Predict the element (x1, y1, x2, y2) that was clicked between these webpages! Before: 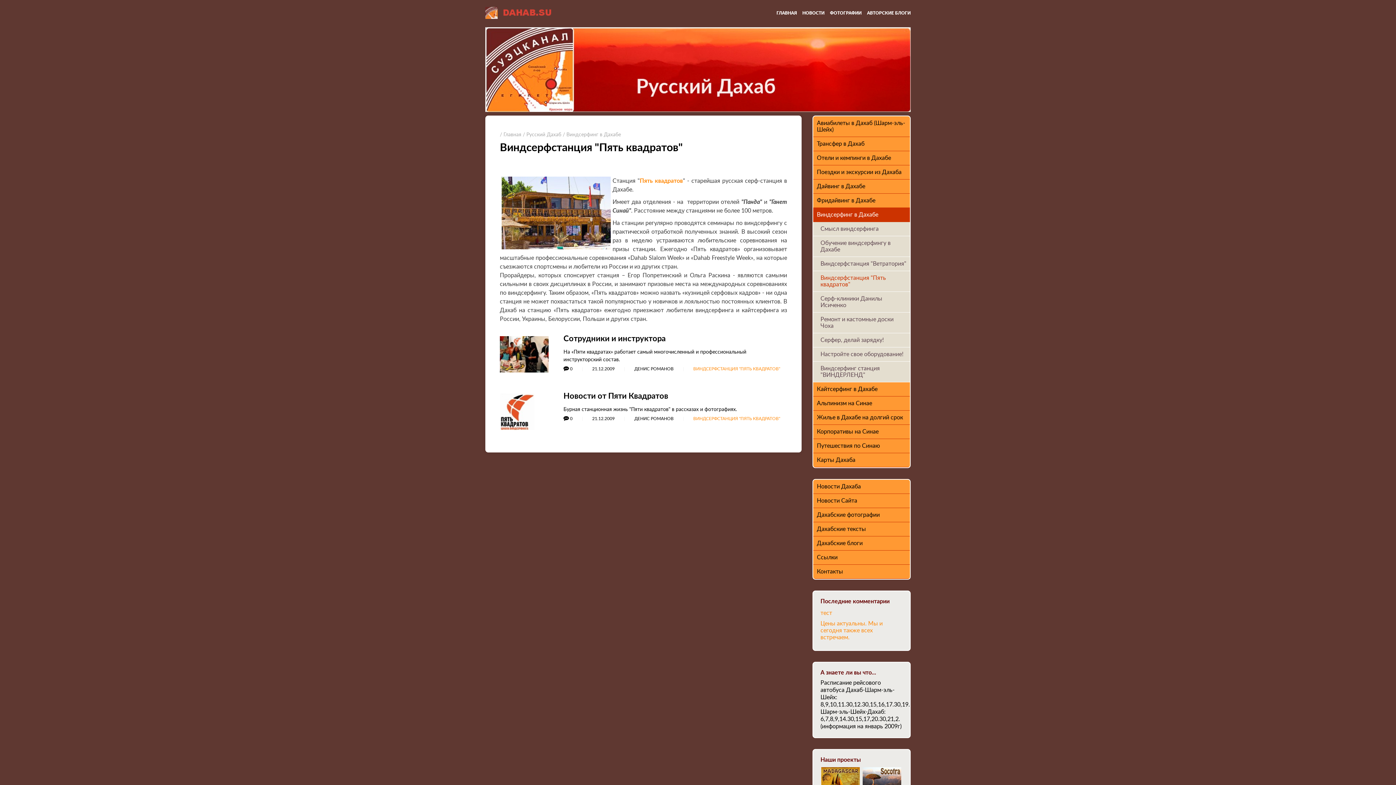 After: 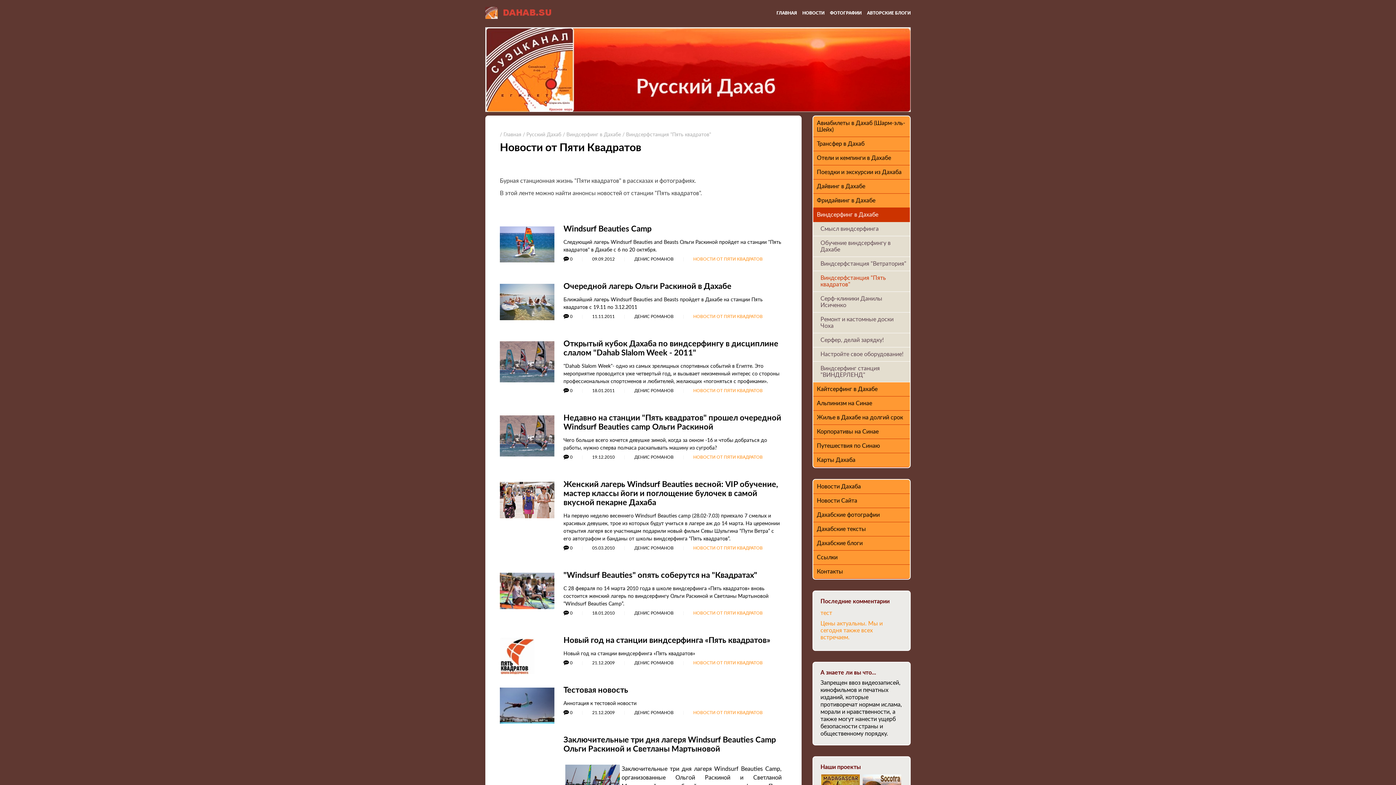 Action: label: Новости от Пяти Квадратов bbox: (563, 392, 668, 400)